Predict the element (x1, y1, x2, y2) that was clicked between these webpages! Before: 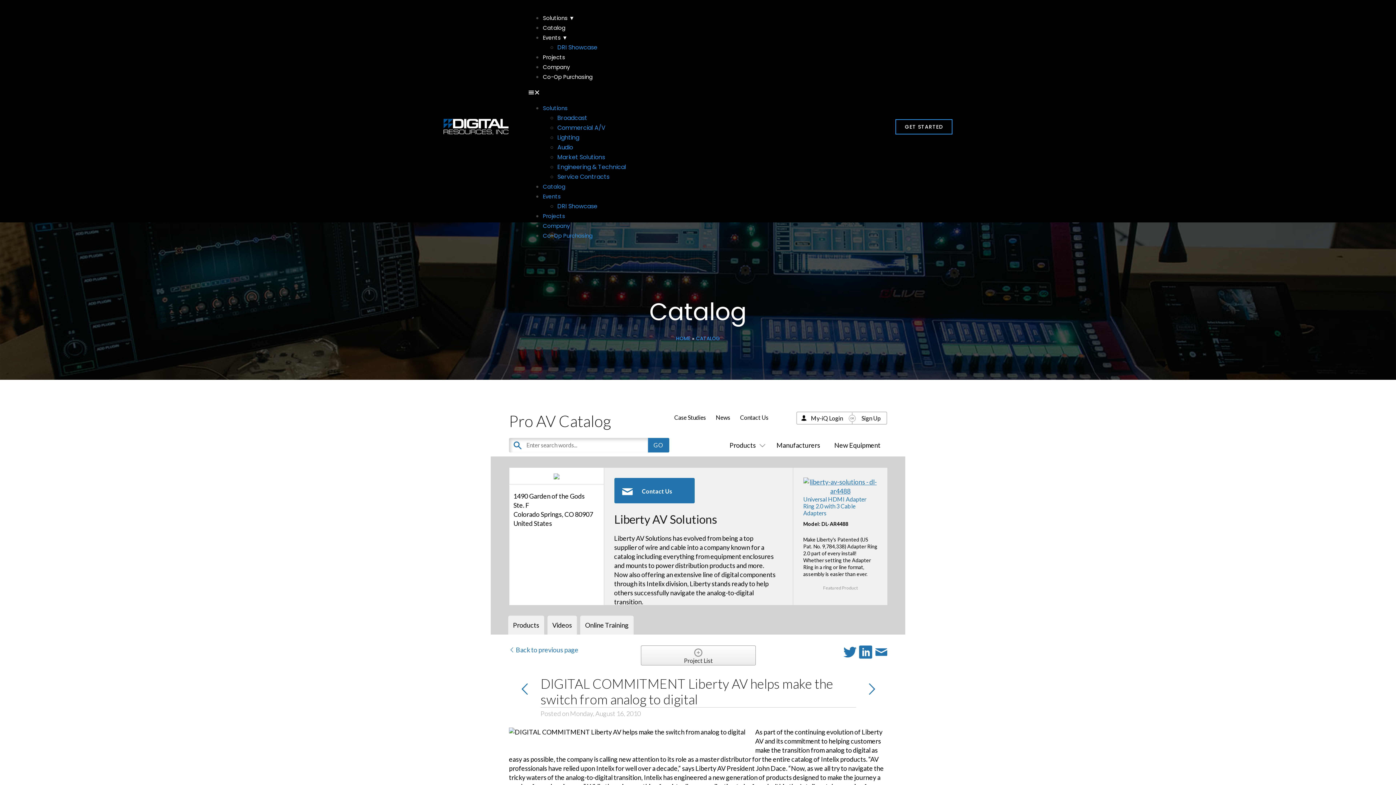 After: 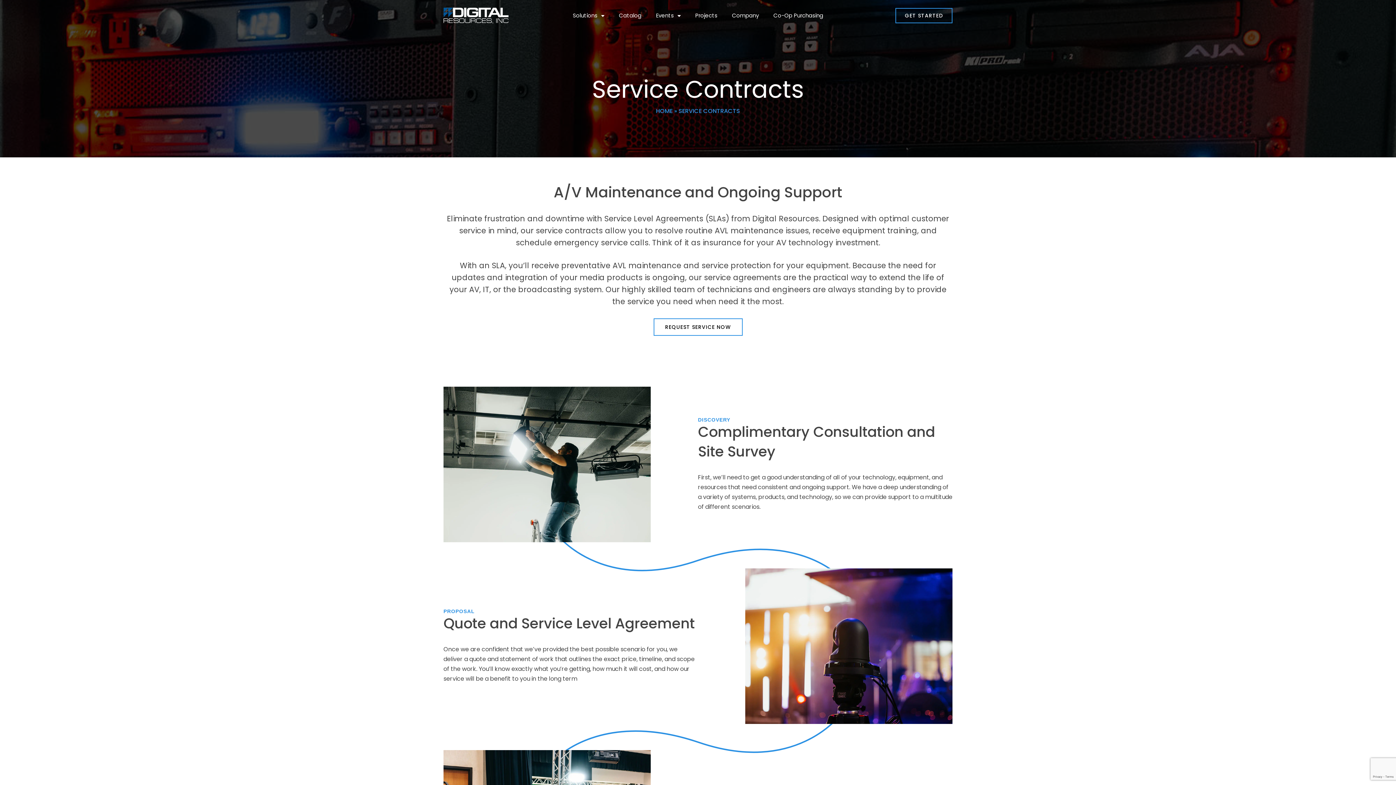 Action: label: Service Contracts bbox: (557, 172, 609, 181)